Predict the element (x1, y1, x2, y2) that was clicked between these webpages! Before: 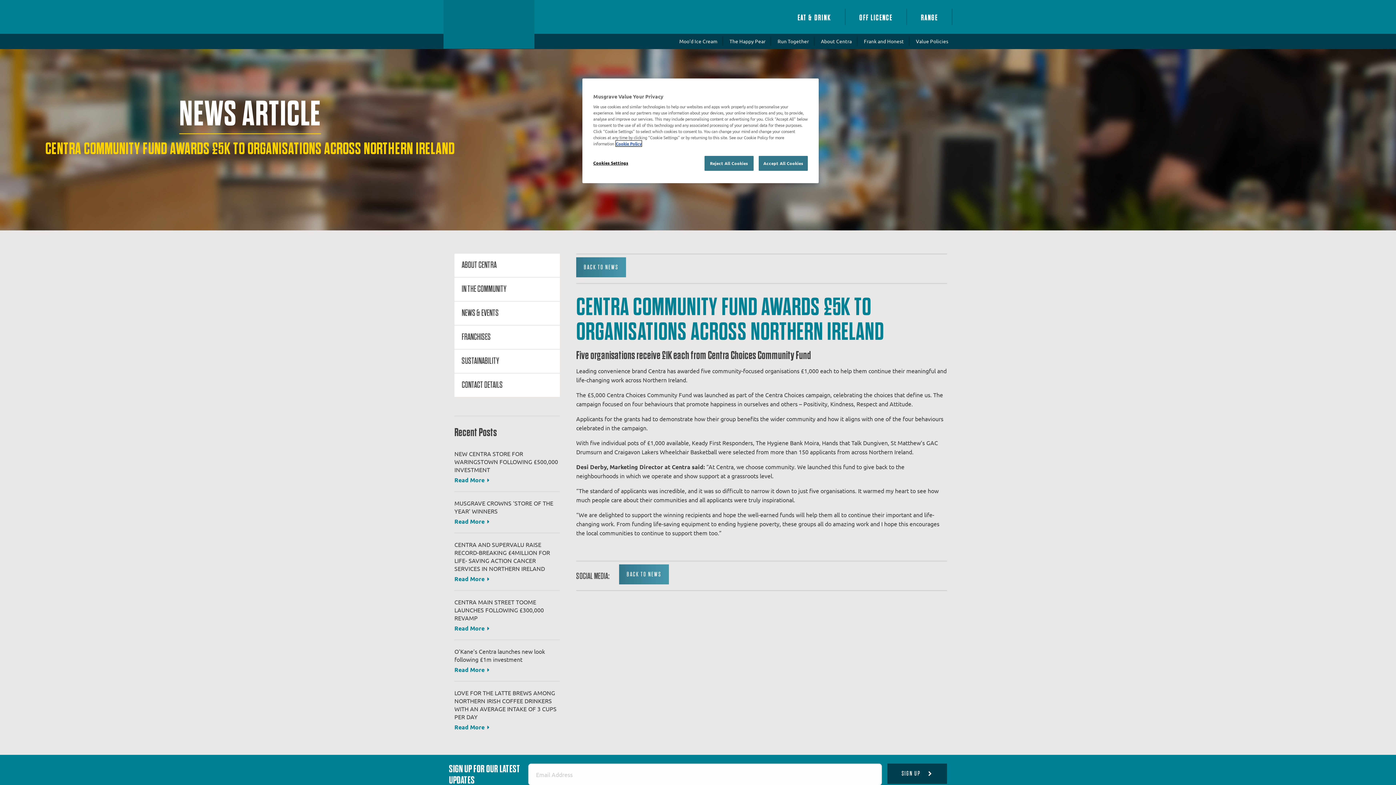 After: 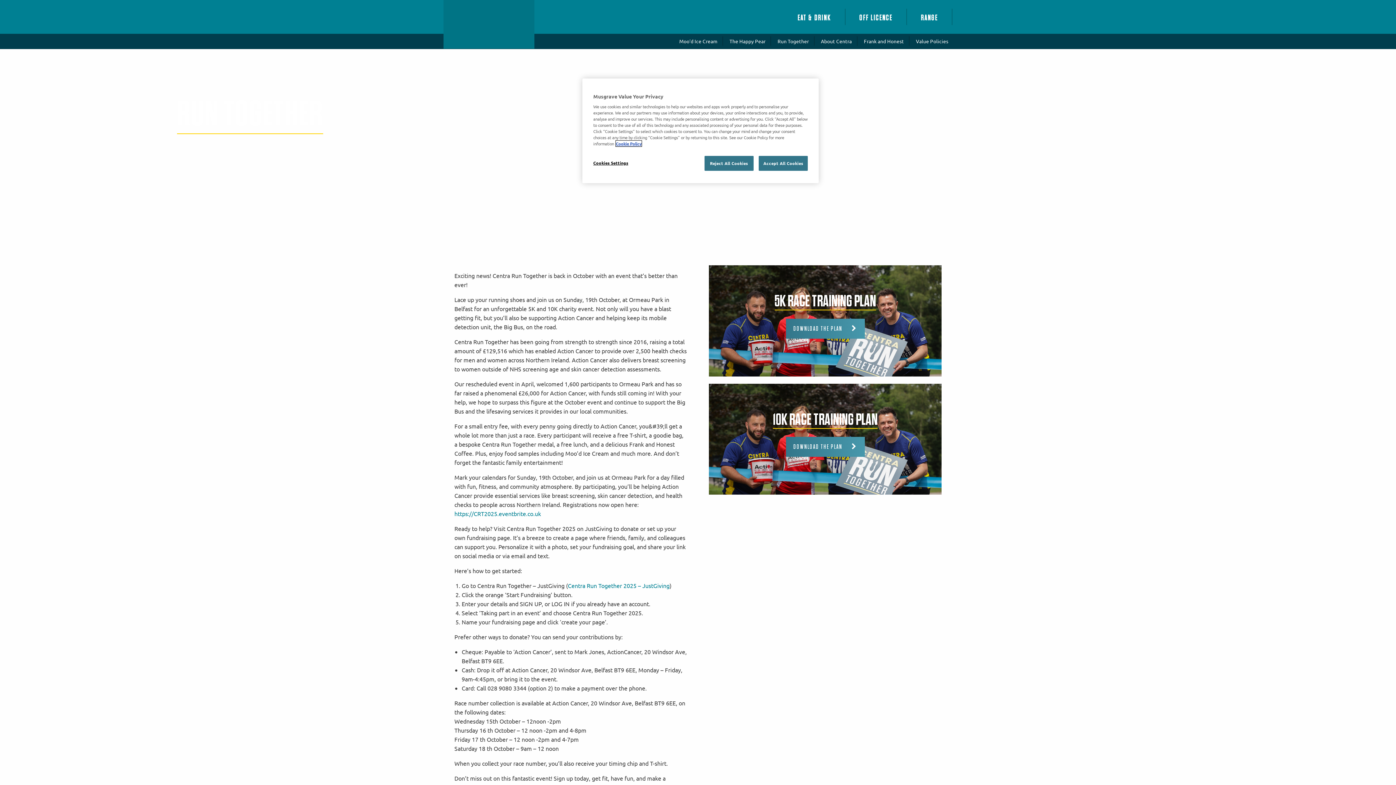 Action: bbox: (777, 37, 809, 44) label: Run Together